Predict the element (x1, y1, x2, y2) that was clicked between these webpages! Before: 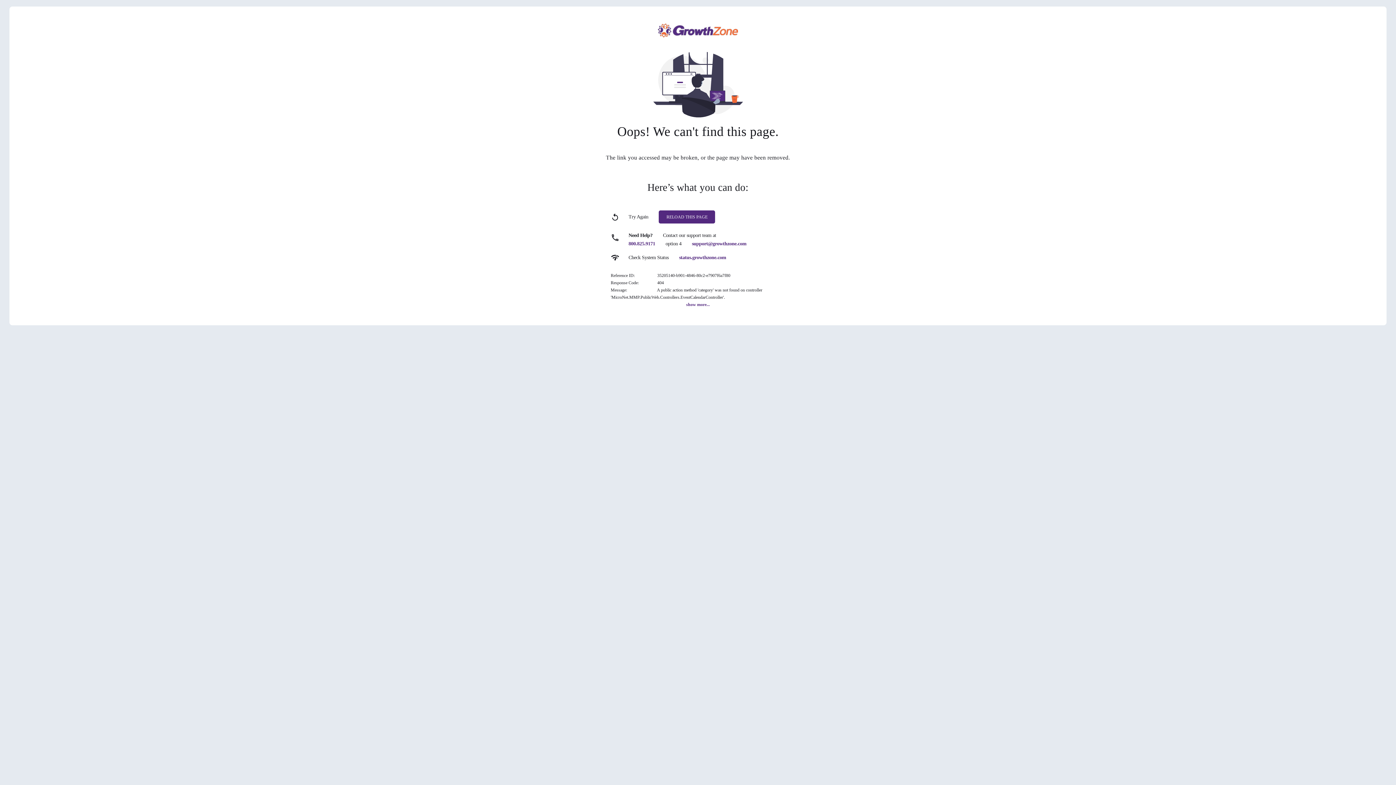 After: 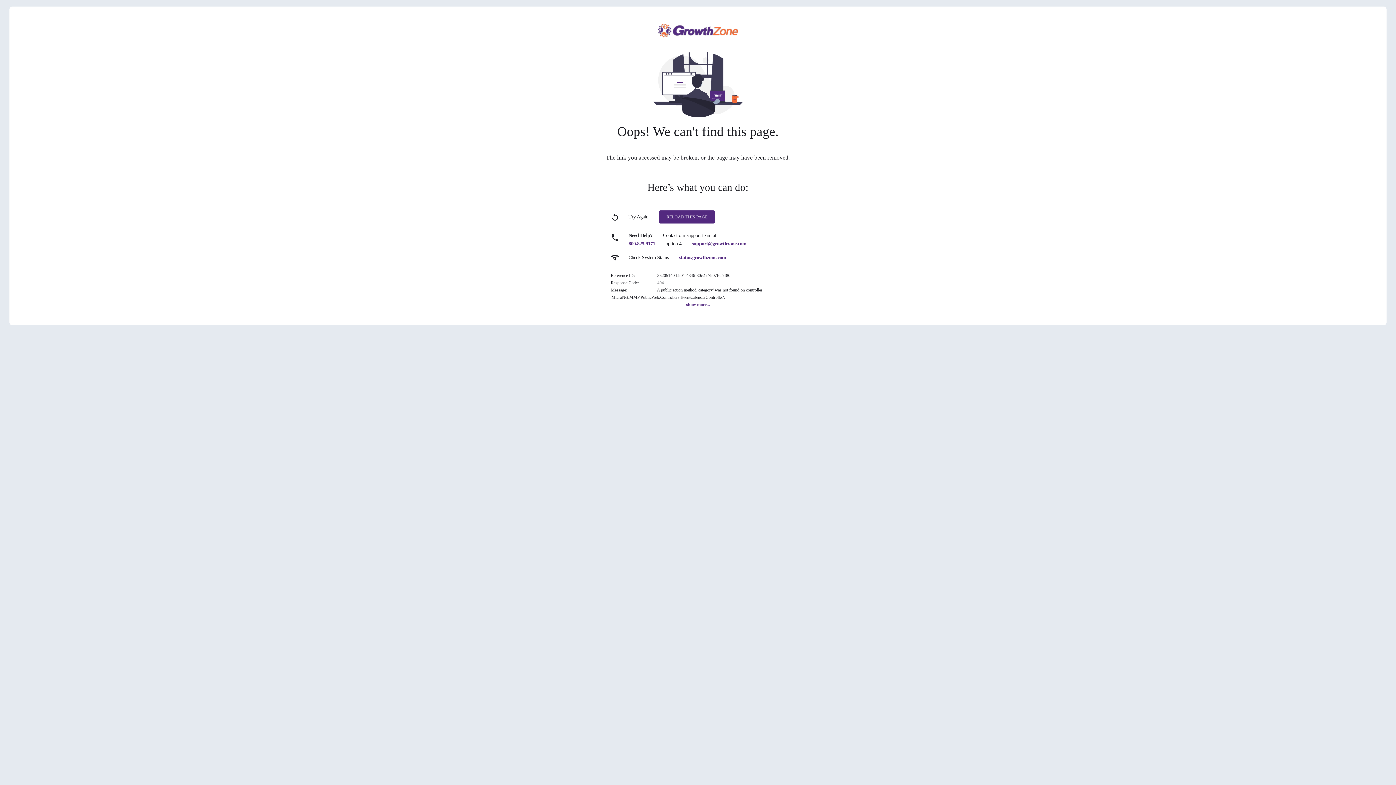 Action: bbox: (628, 241, 655, 246) label: 800.825.9171